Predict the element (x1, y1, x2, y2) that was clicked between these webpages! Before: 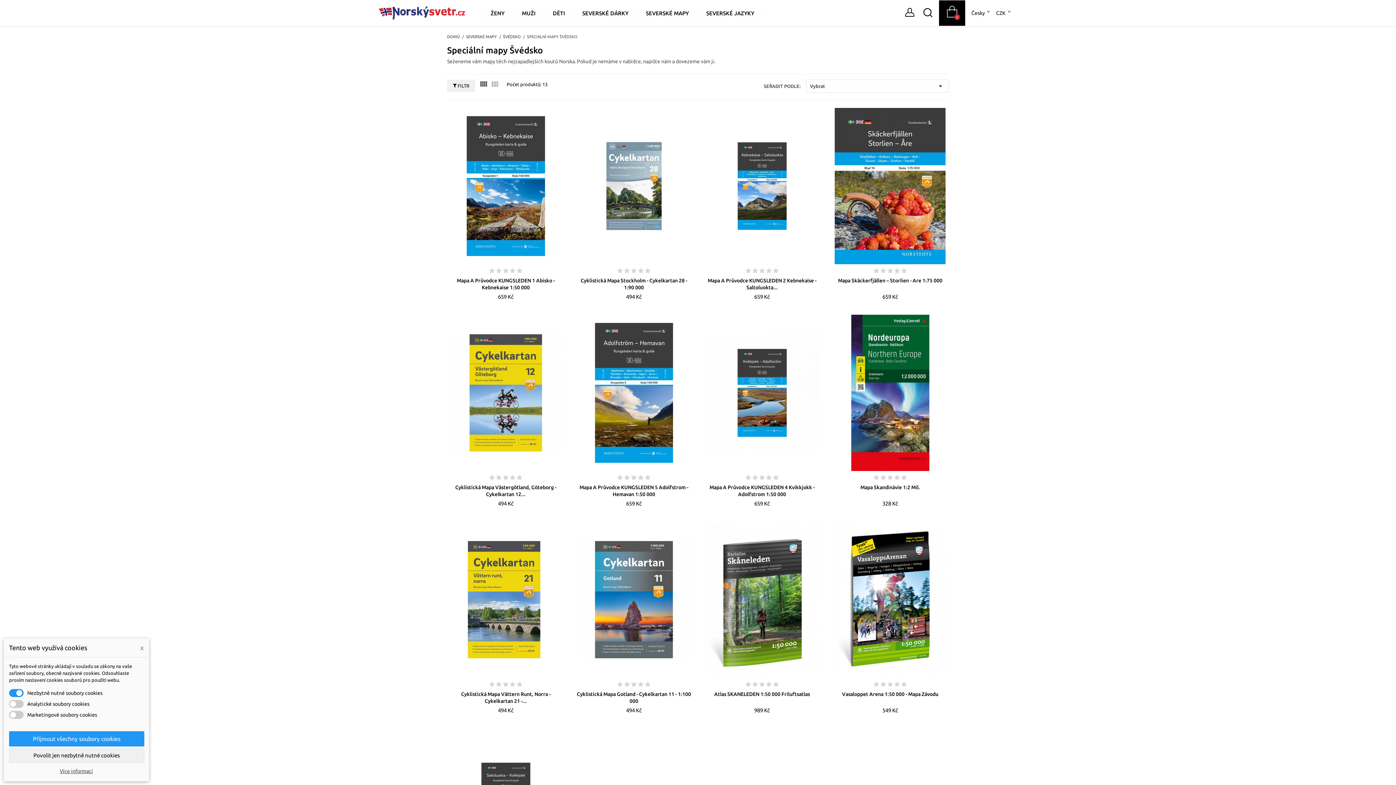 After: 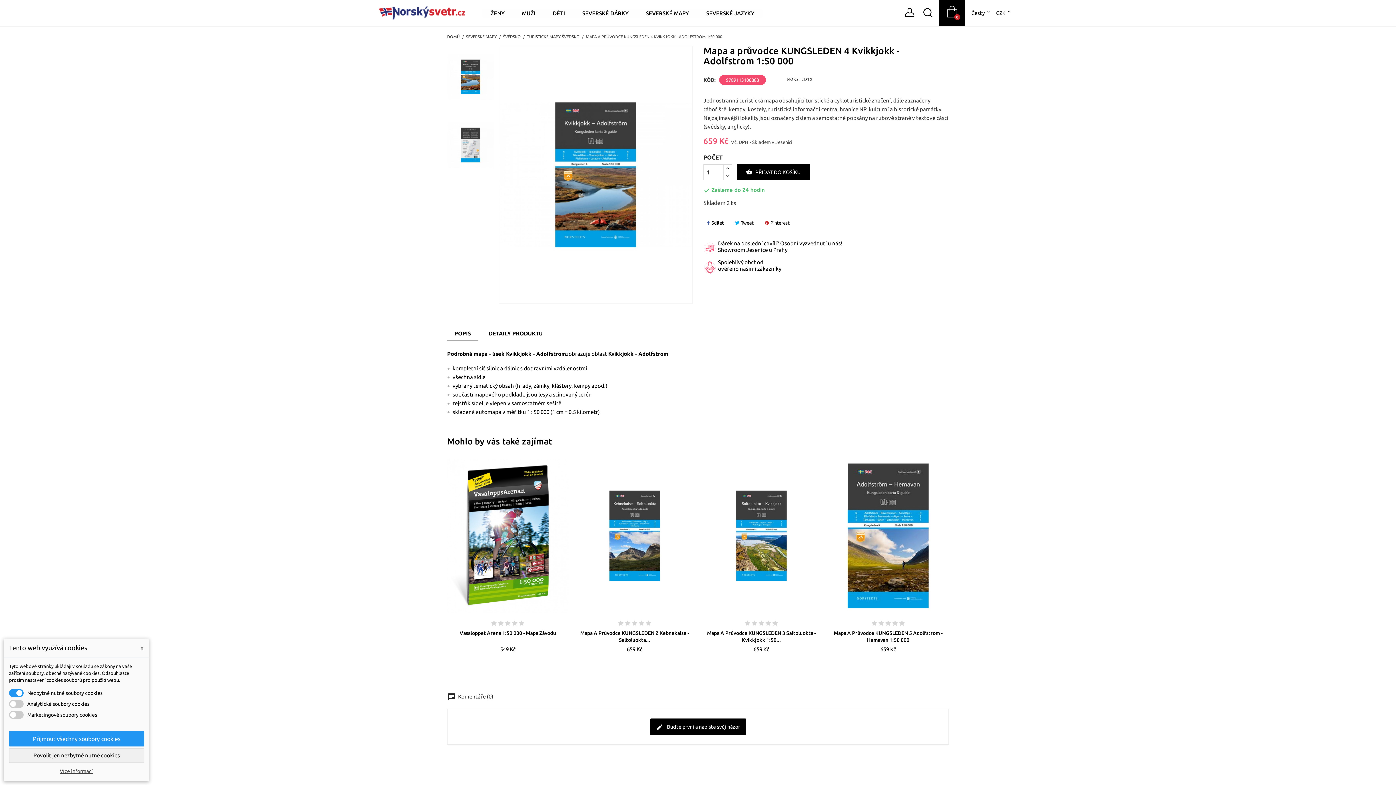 Action: bbox: (703, 314, 820, 471)